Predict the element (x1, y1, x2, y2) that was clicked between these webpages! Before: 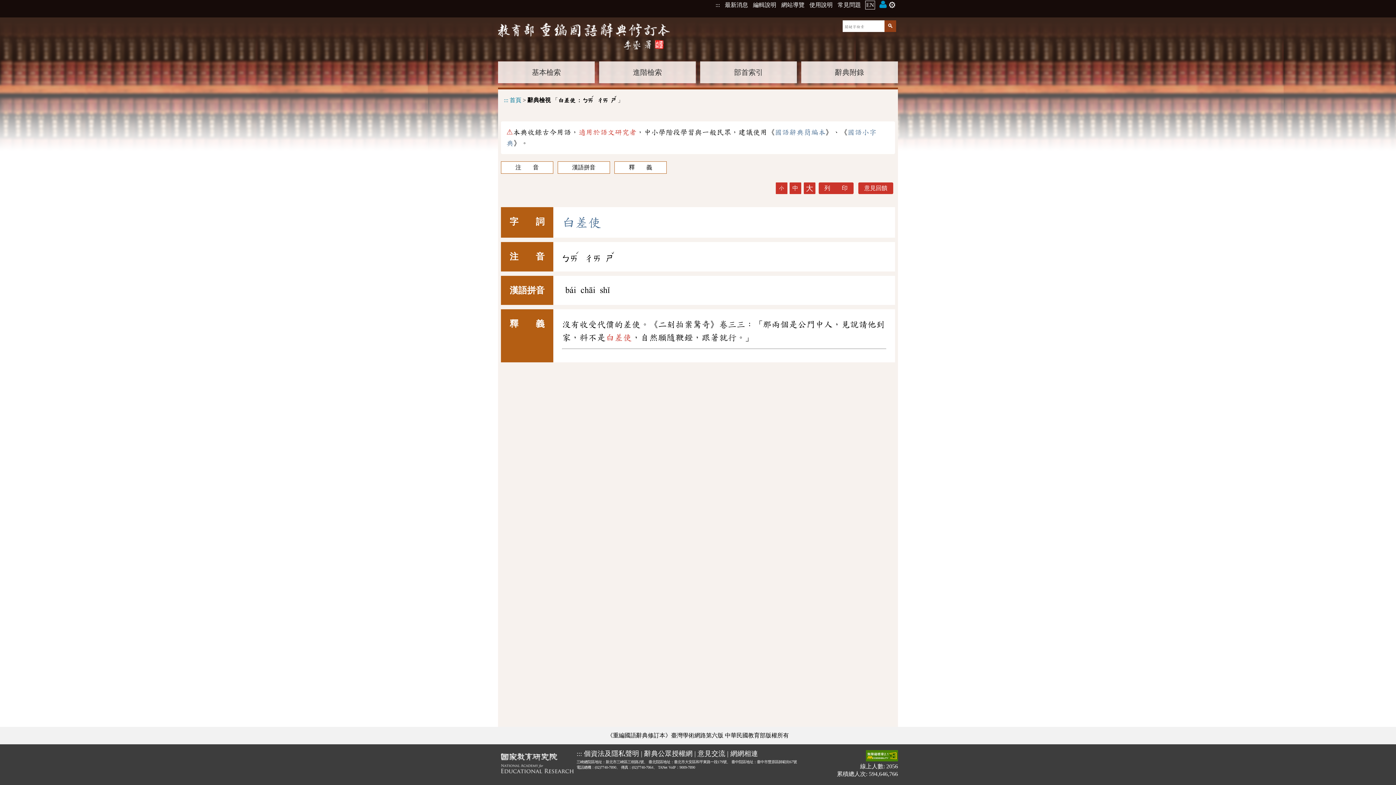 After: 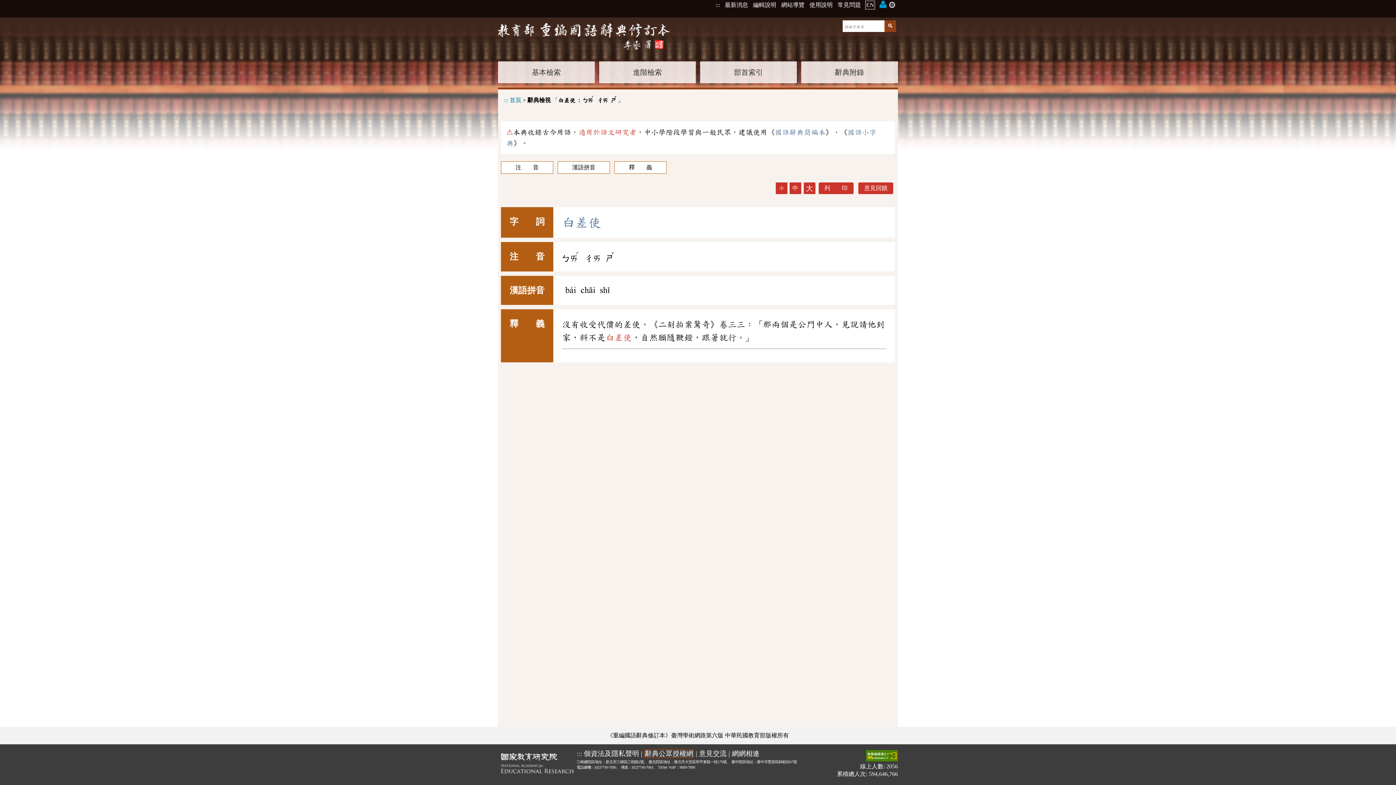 Action: label: 辭典公眾授權網 bbox: (644, 750, 692, 757)